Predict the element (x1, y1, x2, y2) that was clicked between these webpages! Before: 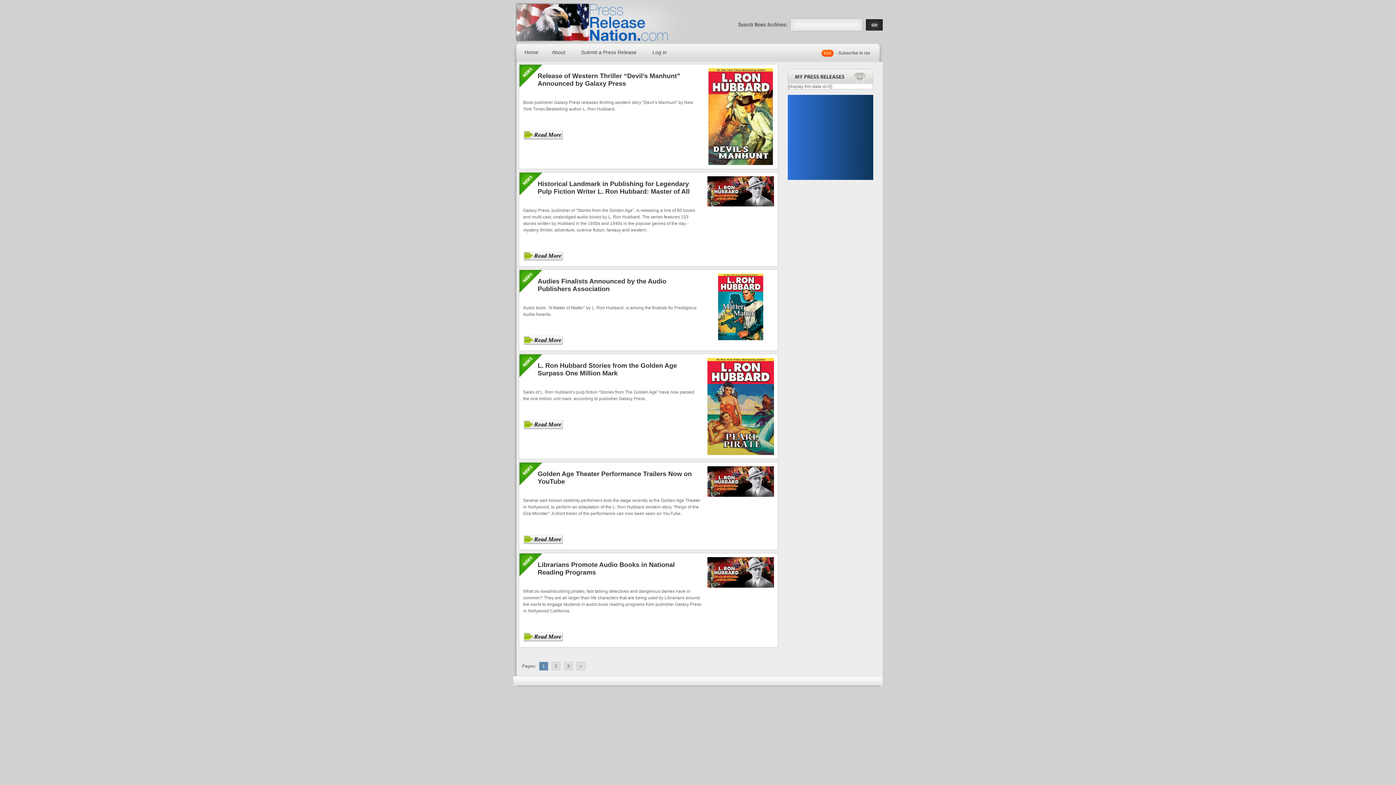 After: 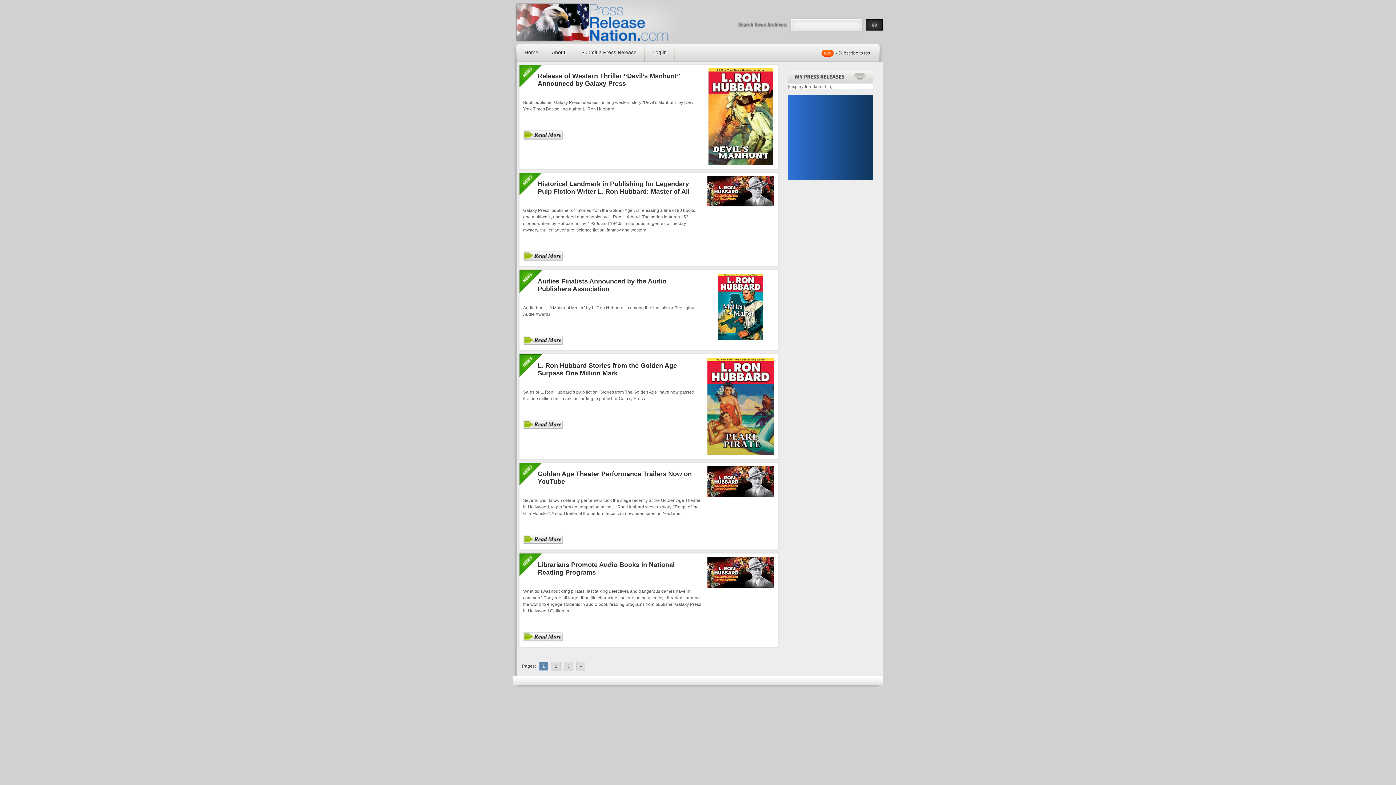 Action: bbox: (821, 49, 879, 57) label: - Subscribe to rss